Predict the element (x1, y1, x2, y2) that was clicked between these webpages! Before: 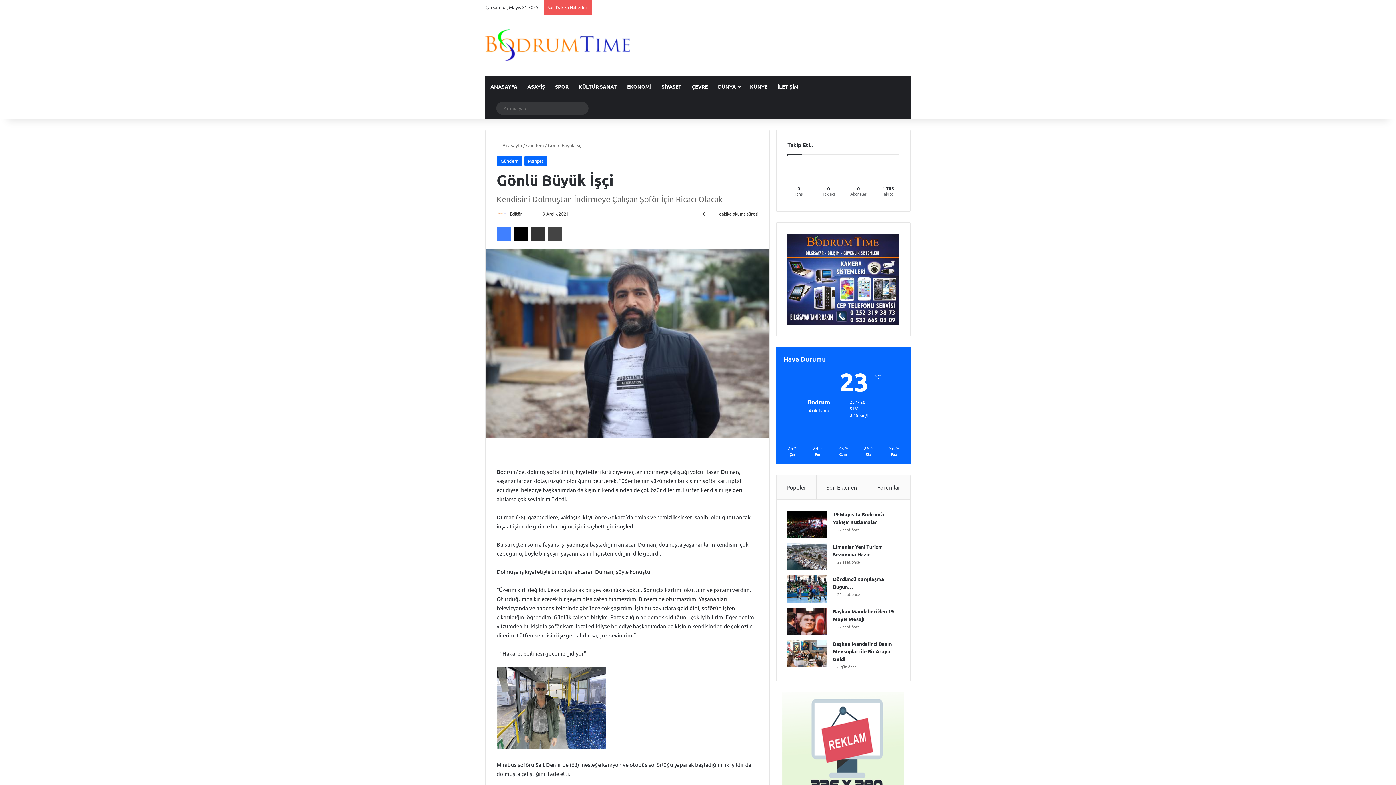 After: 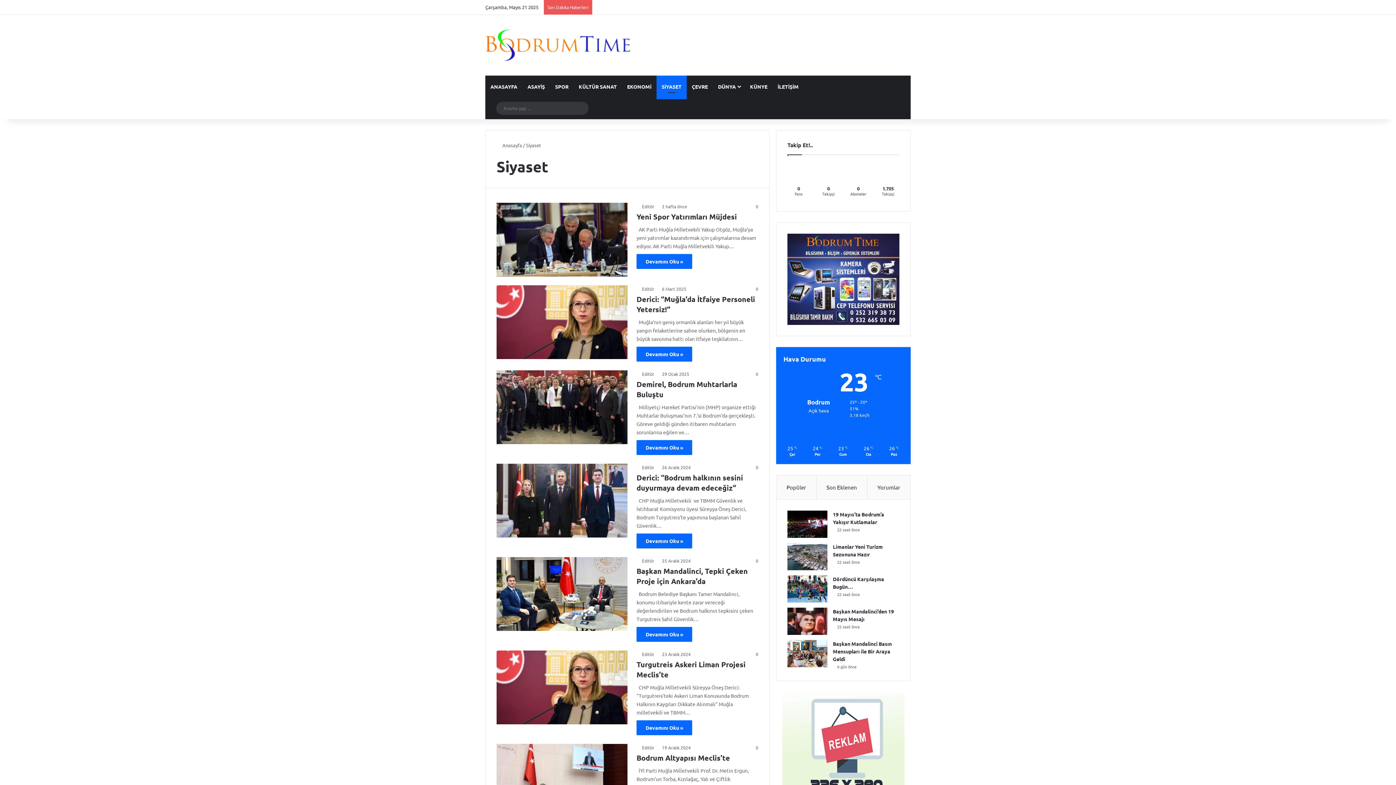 Action: bbox: (656, 75, 686, 97) label: SİYASET